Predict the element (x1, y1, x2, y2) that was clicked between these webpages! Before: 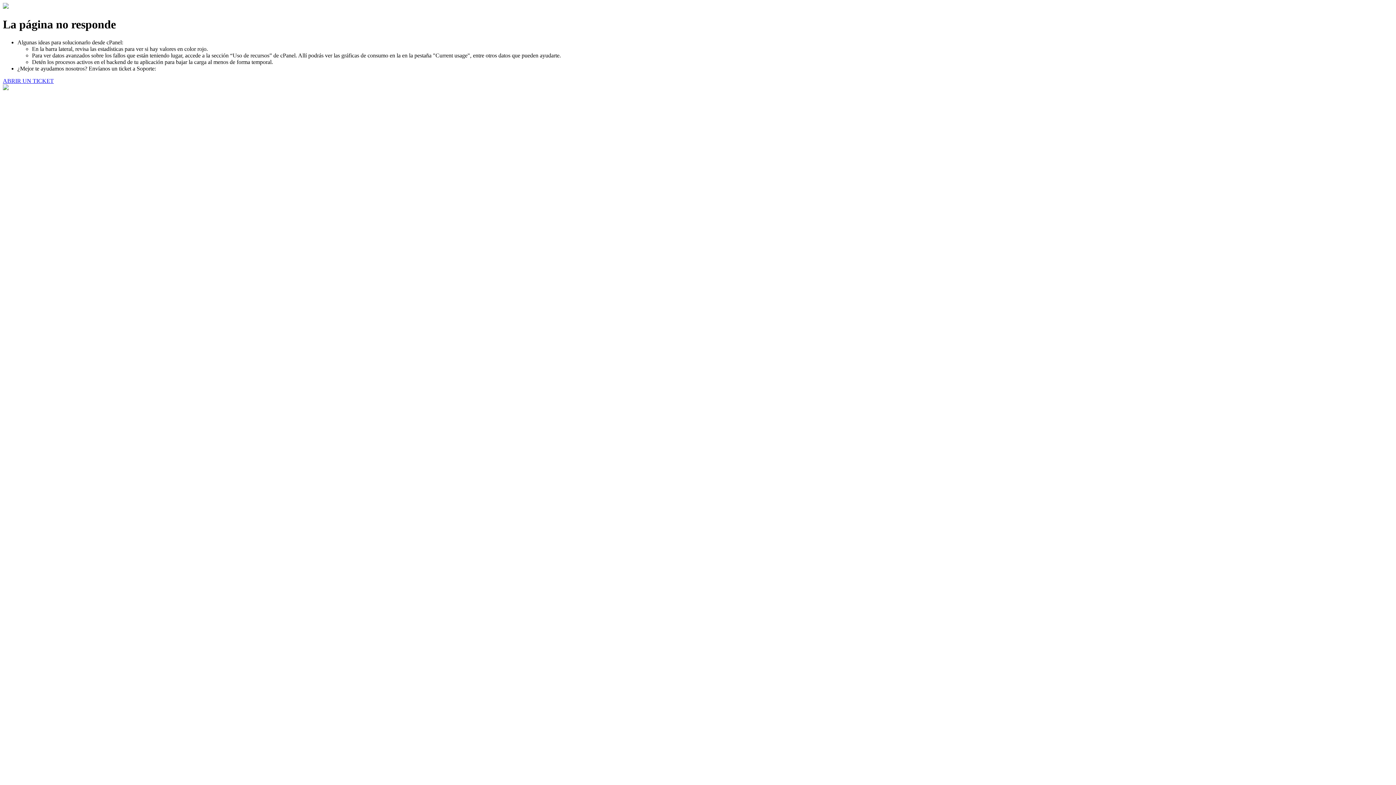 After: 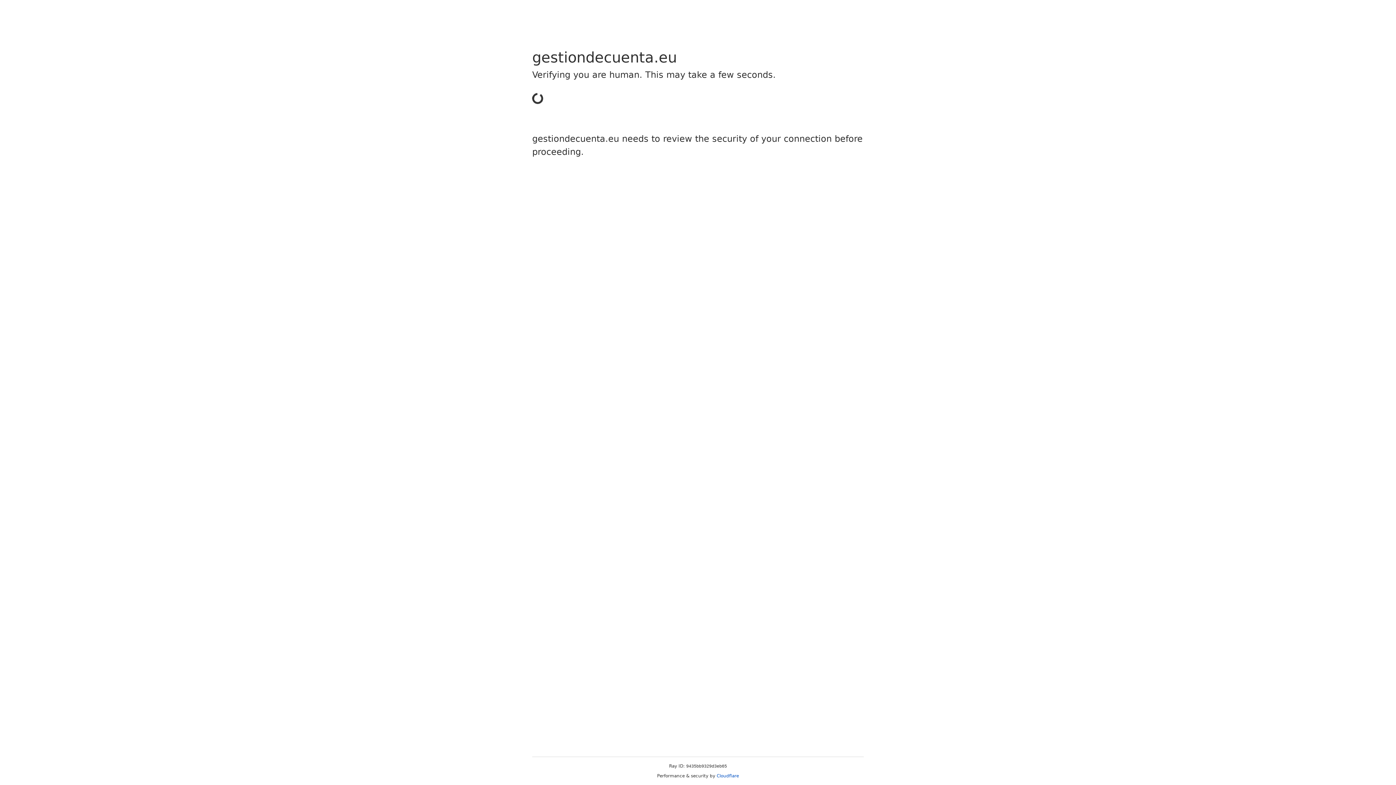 Action: label: ABRIR UN TICKET bbox: (2, 77, 53, 83)